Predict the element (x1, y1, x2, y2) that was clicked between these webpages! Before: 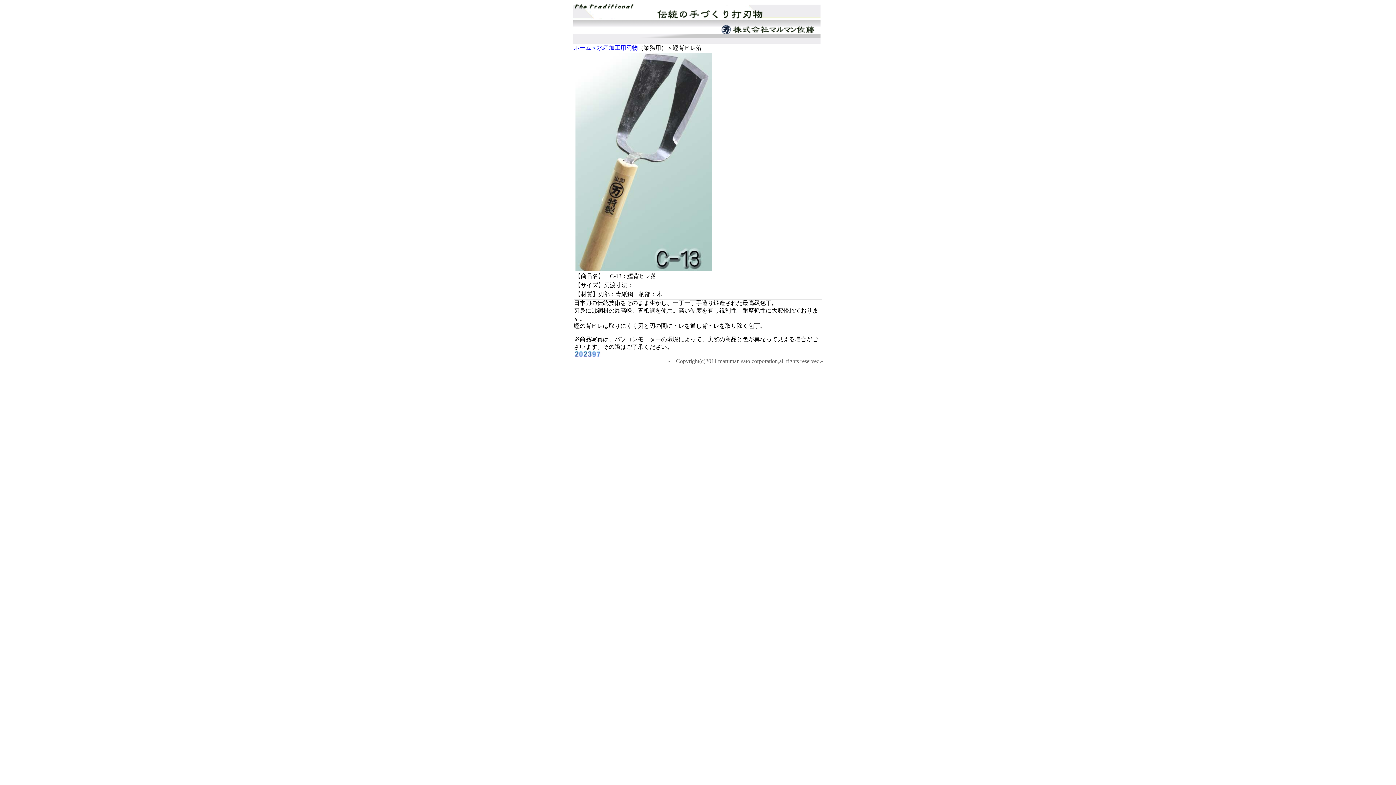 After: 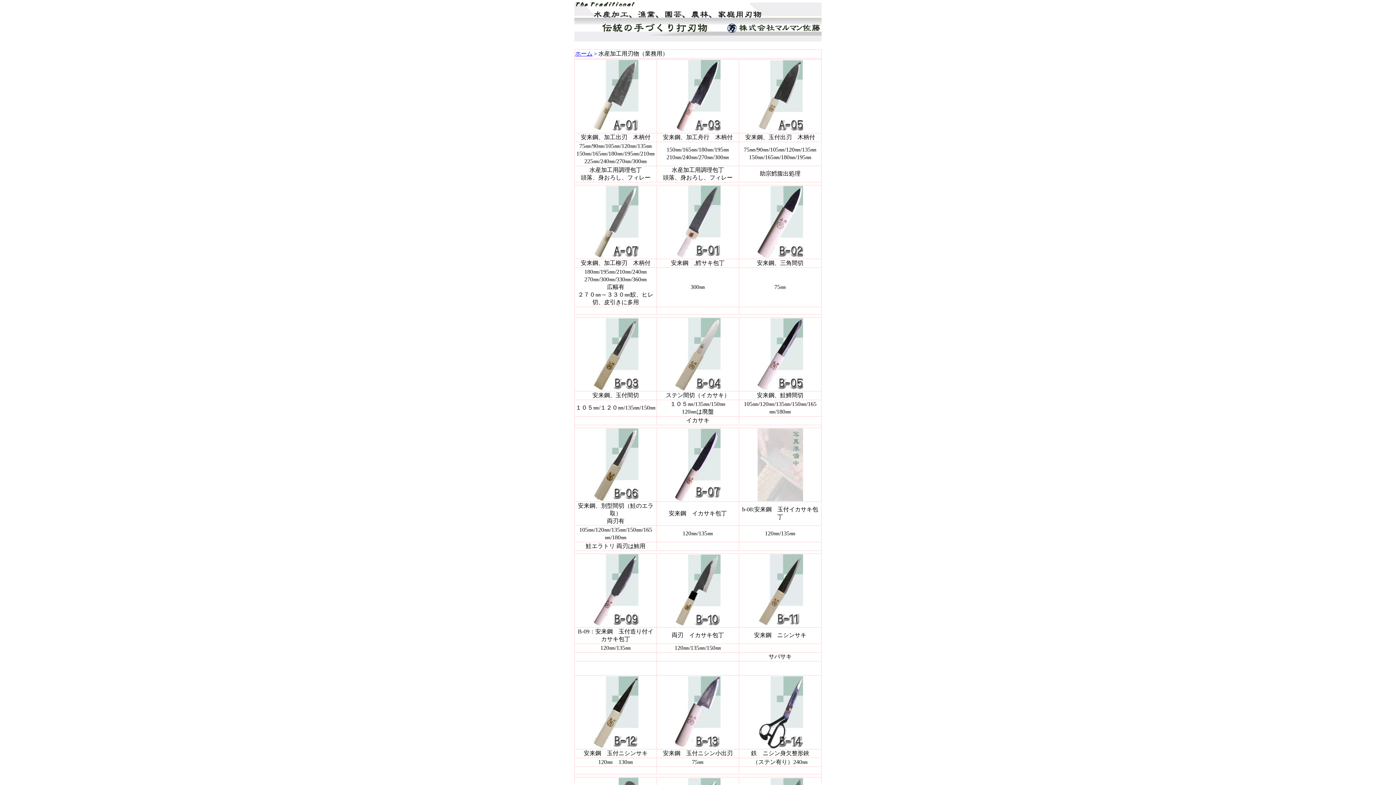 Action: label: （業務用） bbox: (638, 44, 667, 50)